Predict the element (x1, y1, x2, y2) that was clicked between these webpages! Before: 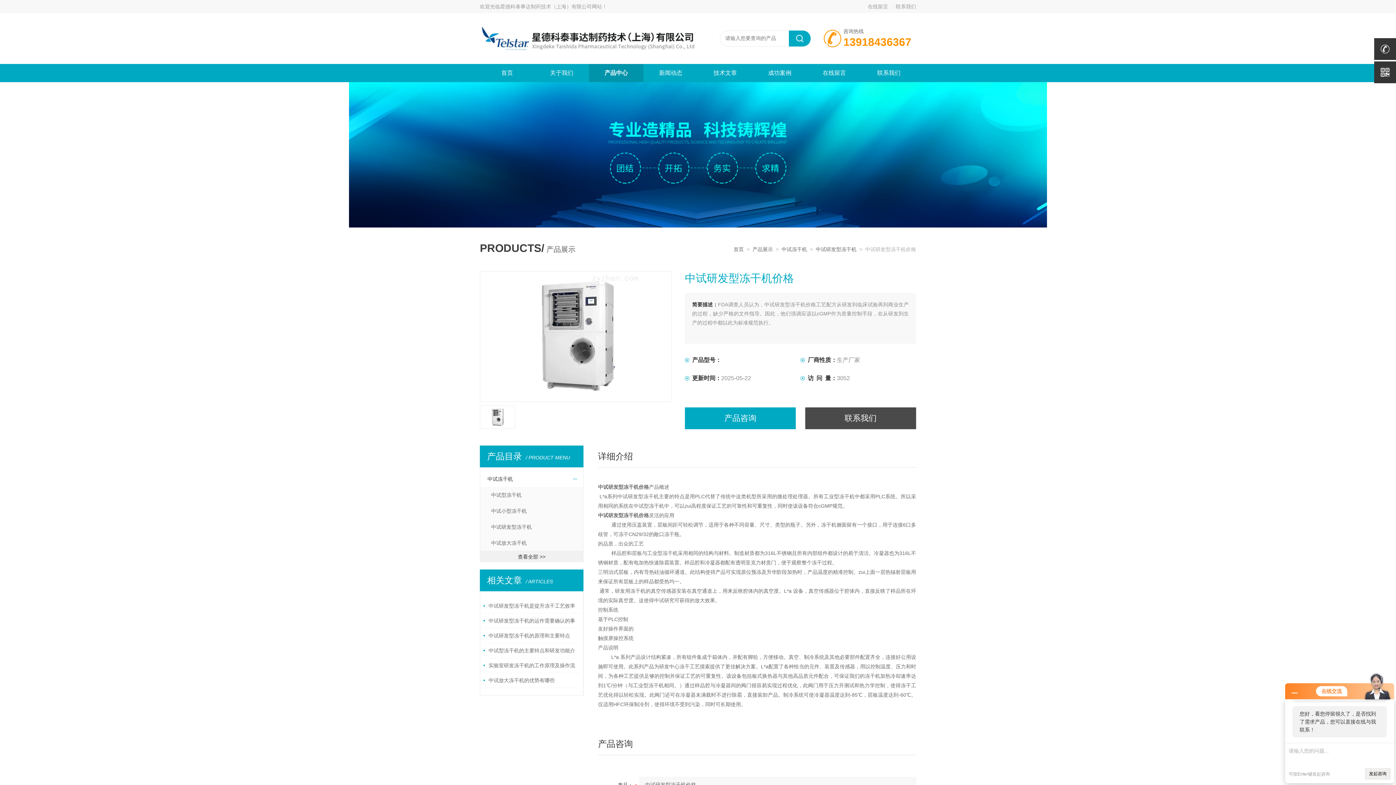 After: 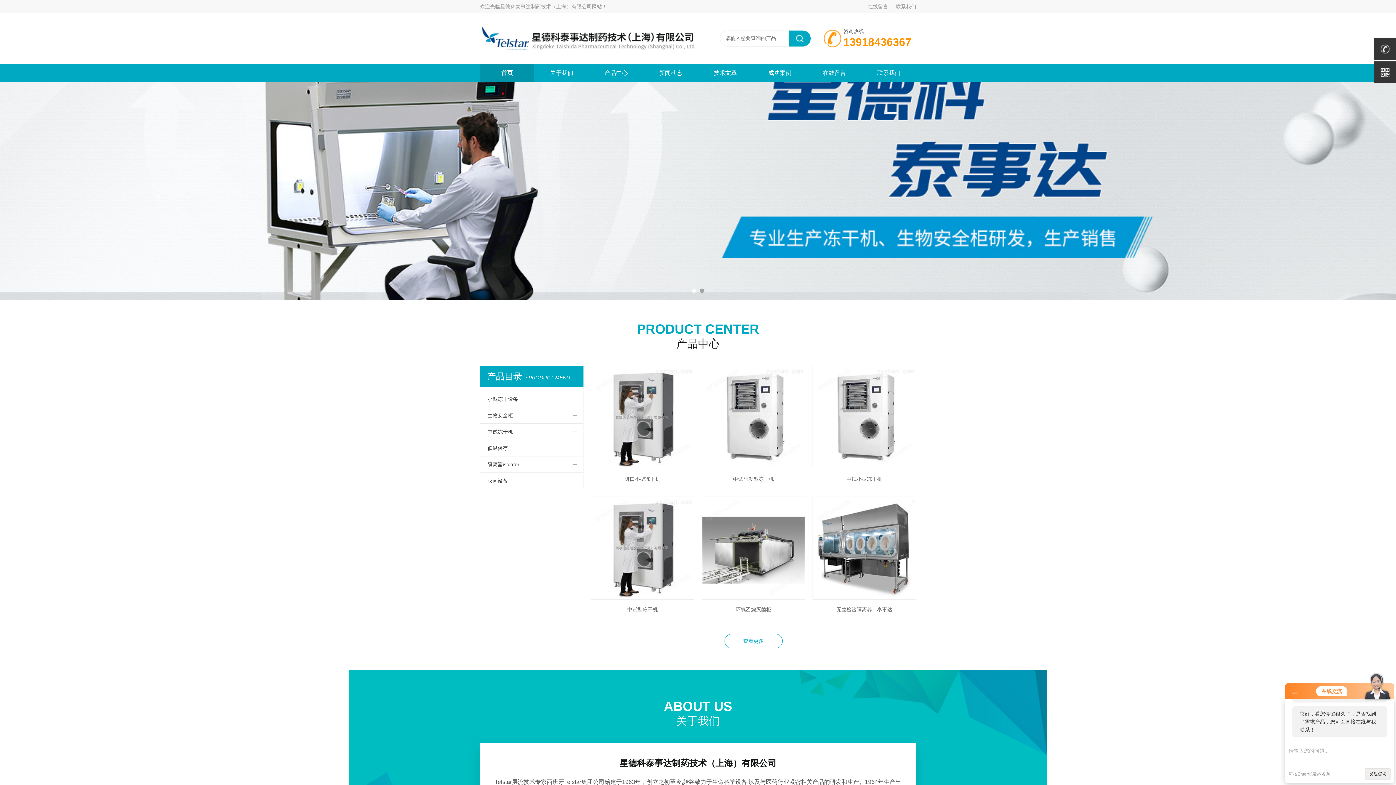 Action: bbox: (733, 246, 744, 252) label: 首页